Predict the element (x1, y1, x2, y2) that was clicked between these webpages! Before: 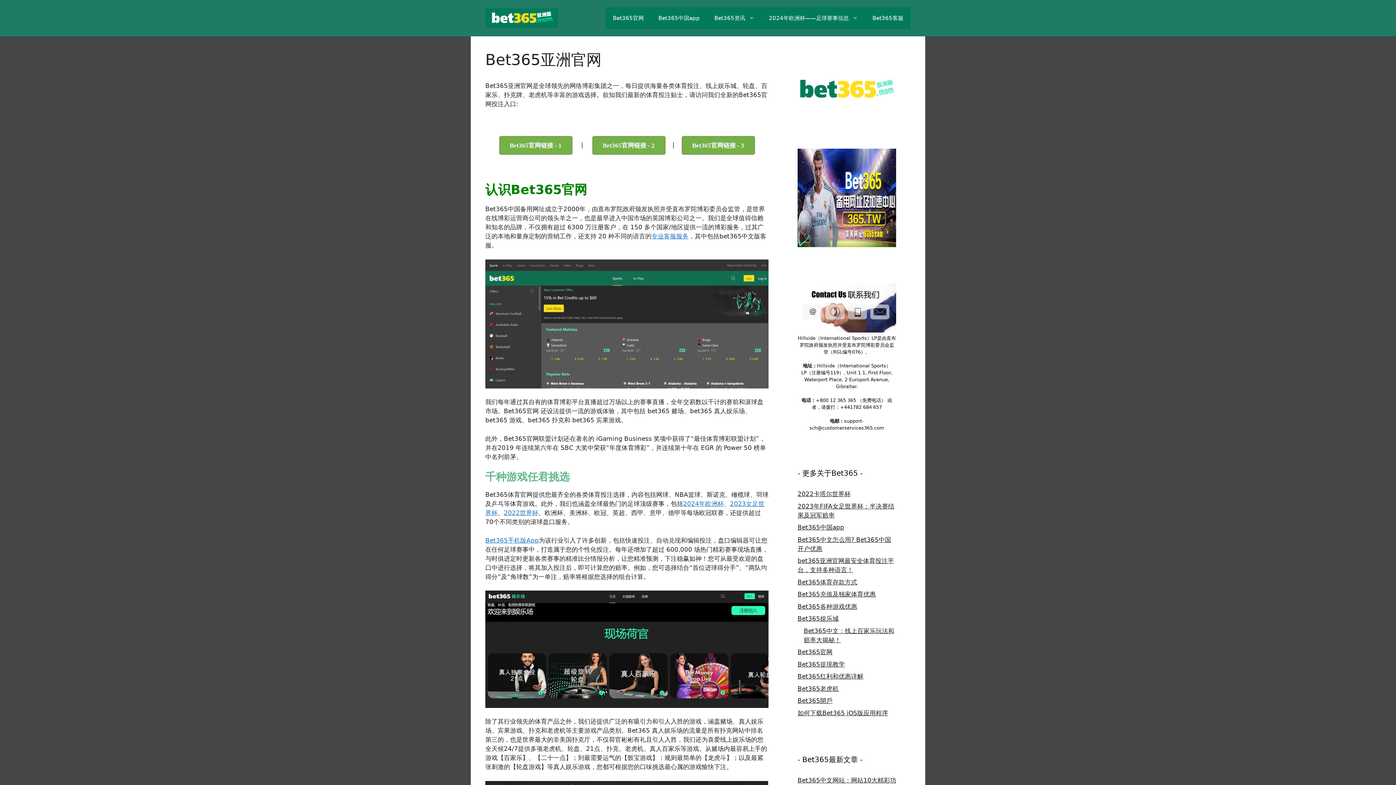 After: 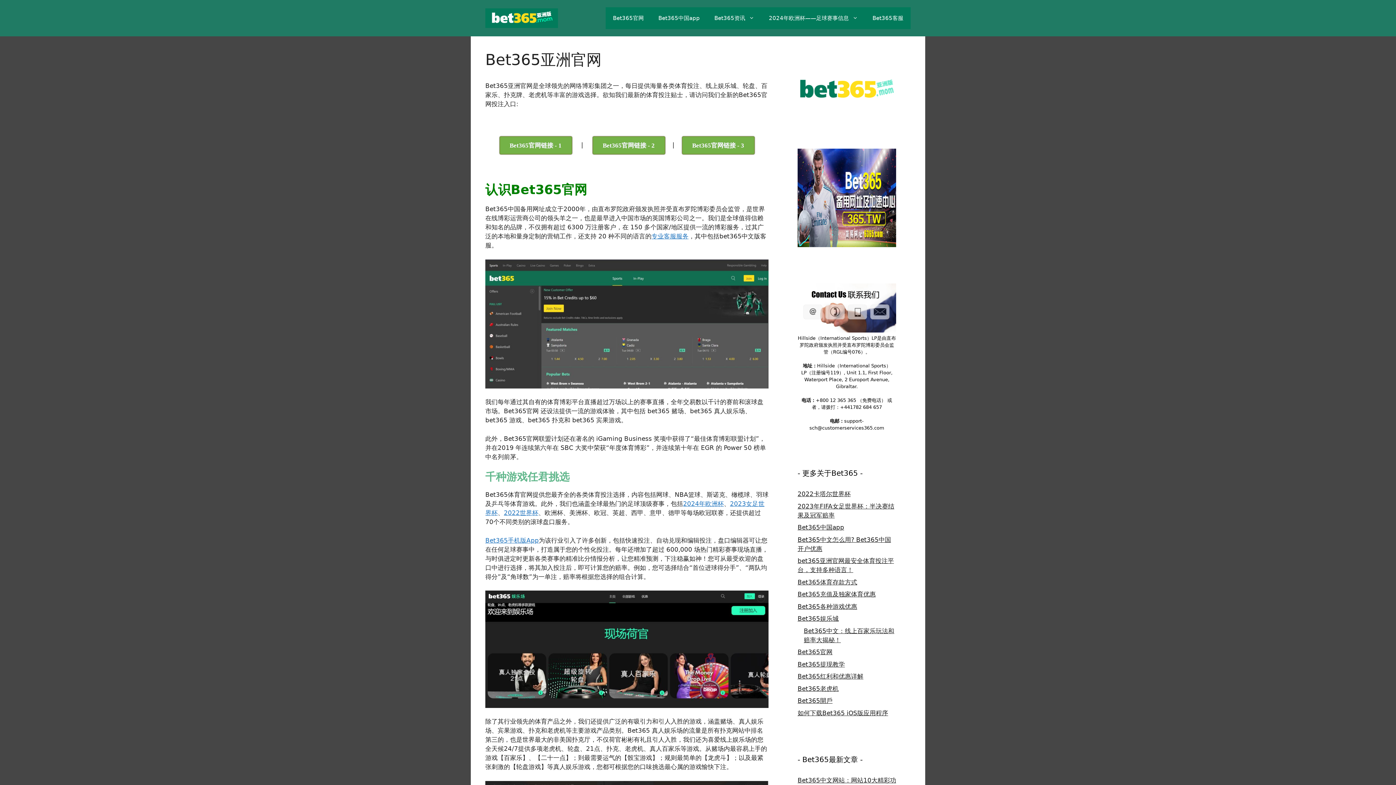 Action: bbox: (485, 259, 768, 388)